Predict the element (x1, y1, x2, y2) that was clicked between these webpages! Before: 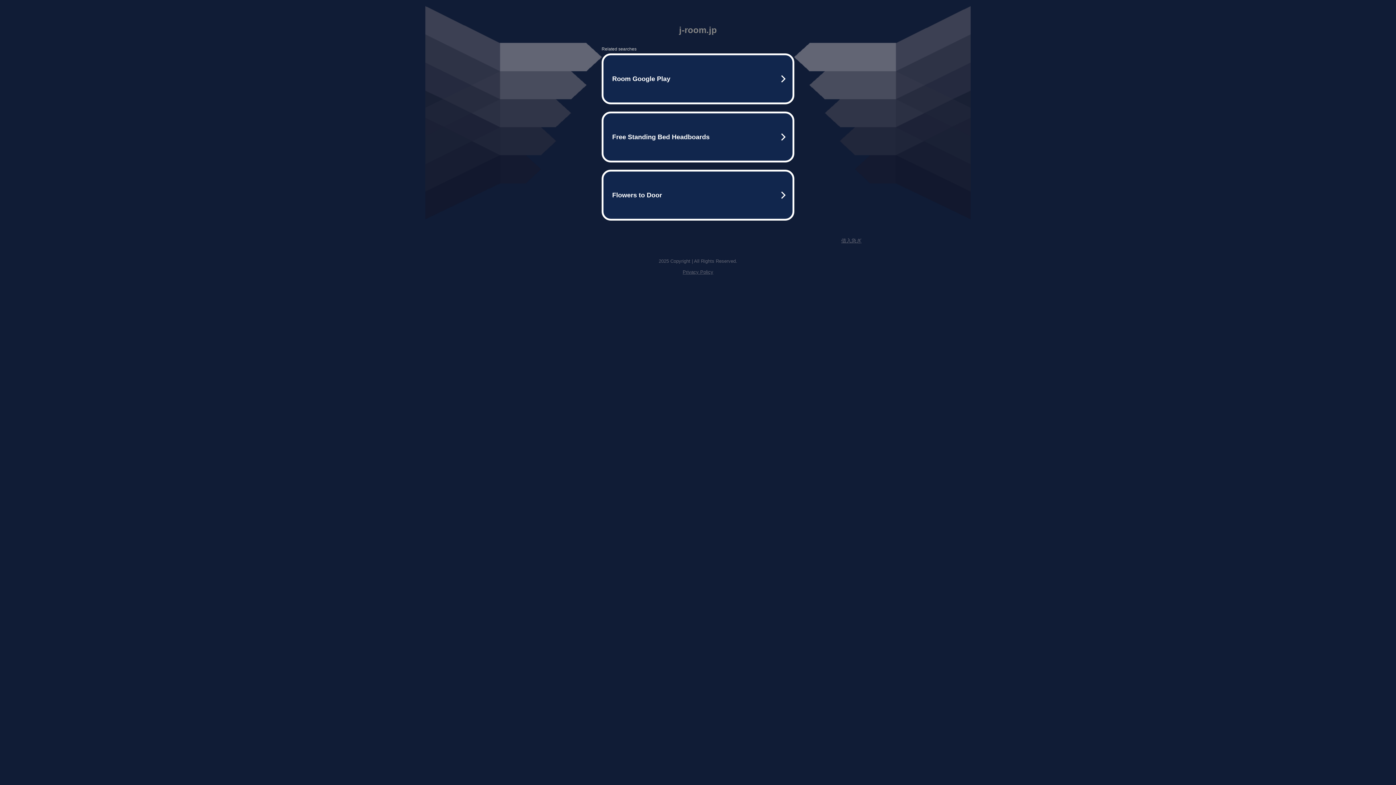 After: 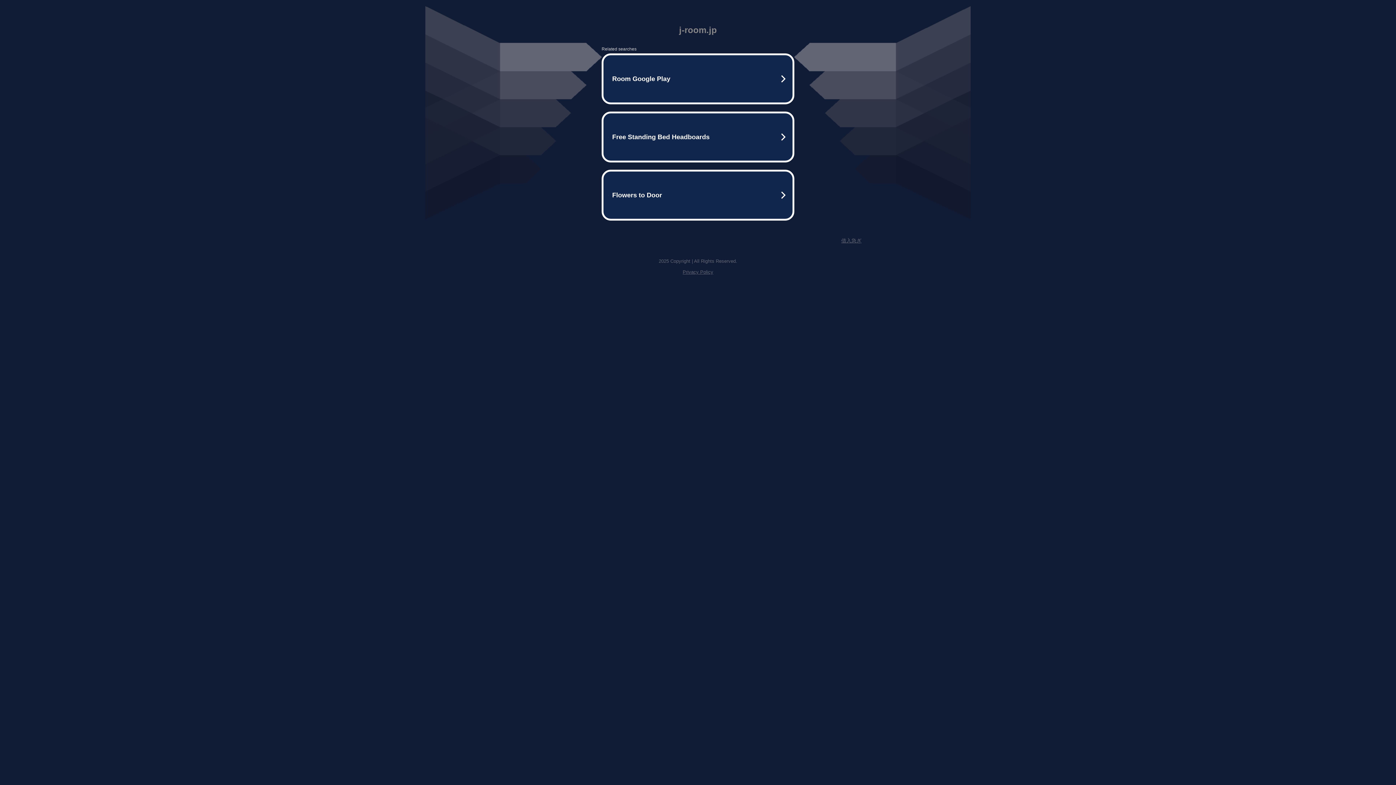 Action: label: 借入急ぎ bbox: (841, 237, 861, 243)